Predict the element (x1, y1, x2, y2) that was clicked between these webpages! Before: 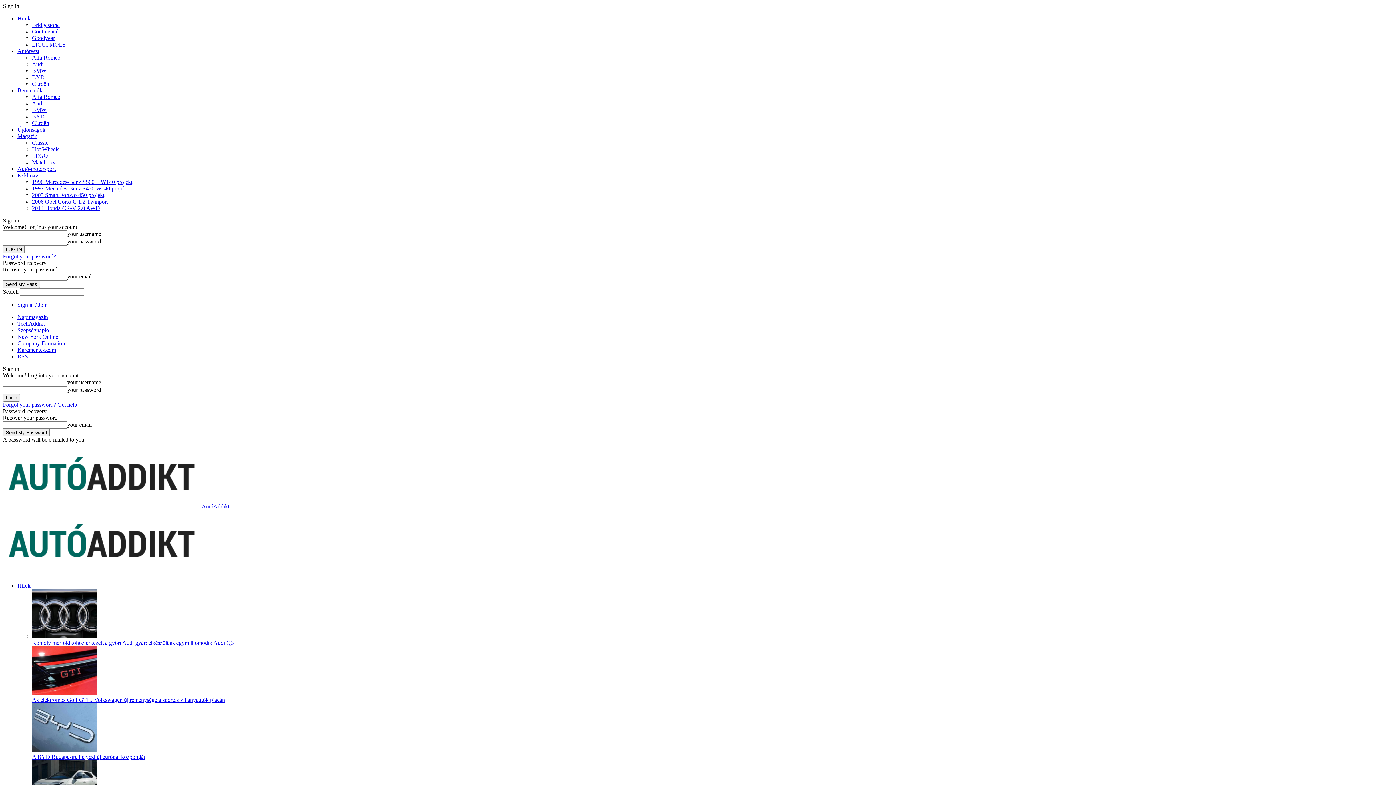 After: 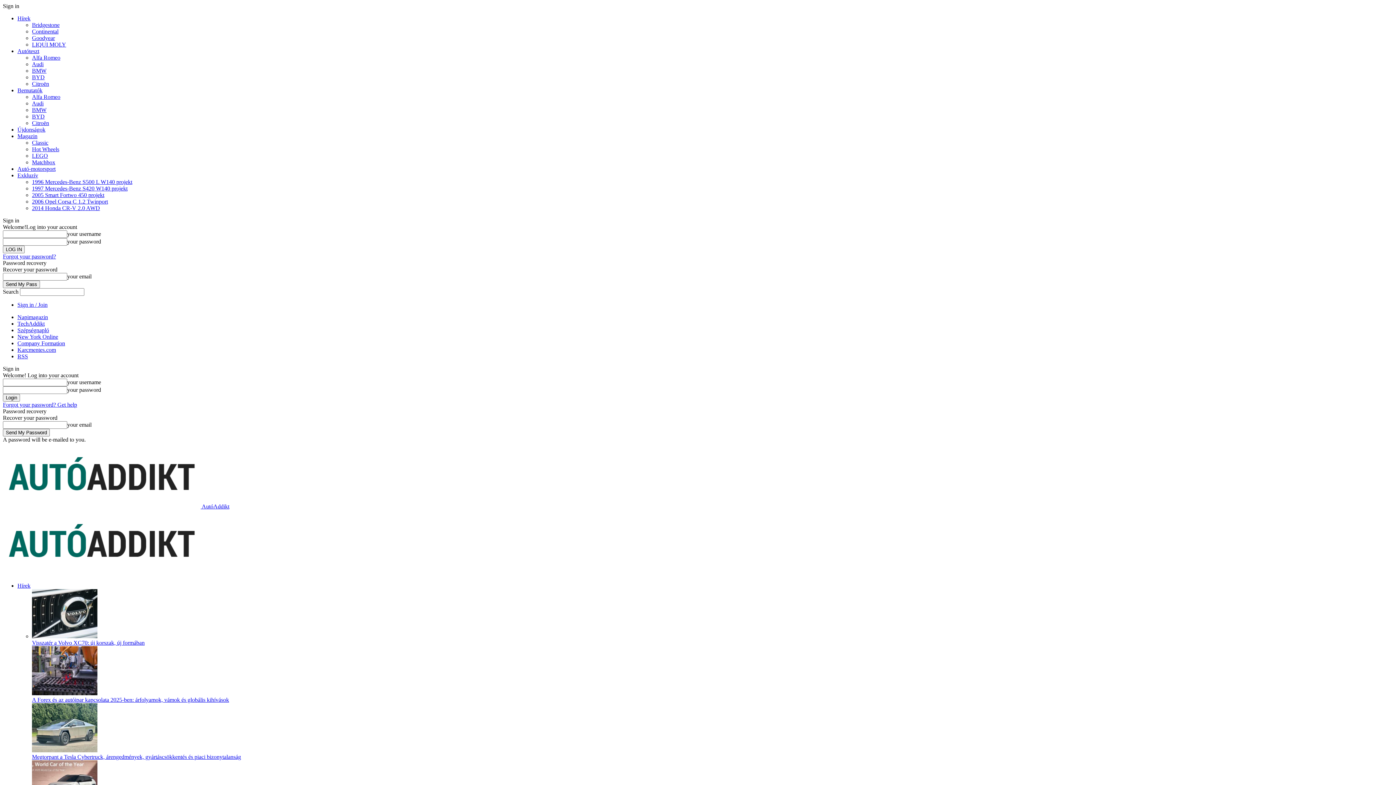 Action: bbox: (32, 152, 48, 158) label: LEGO